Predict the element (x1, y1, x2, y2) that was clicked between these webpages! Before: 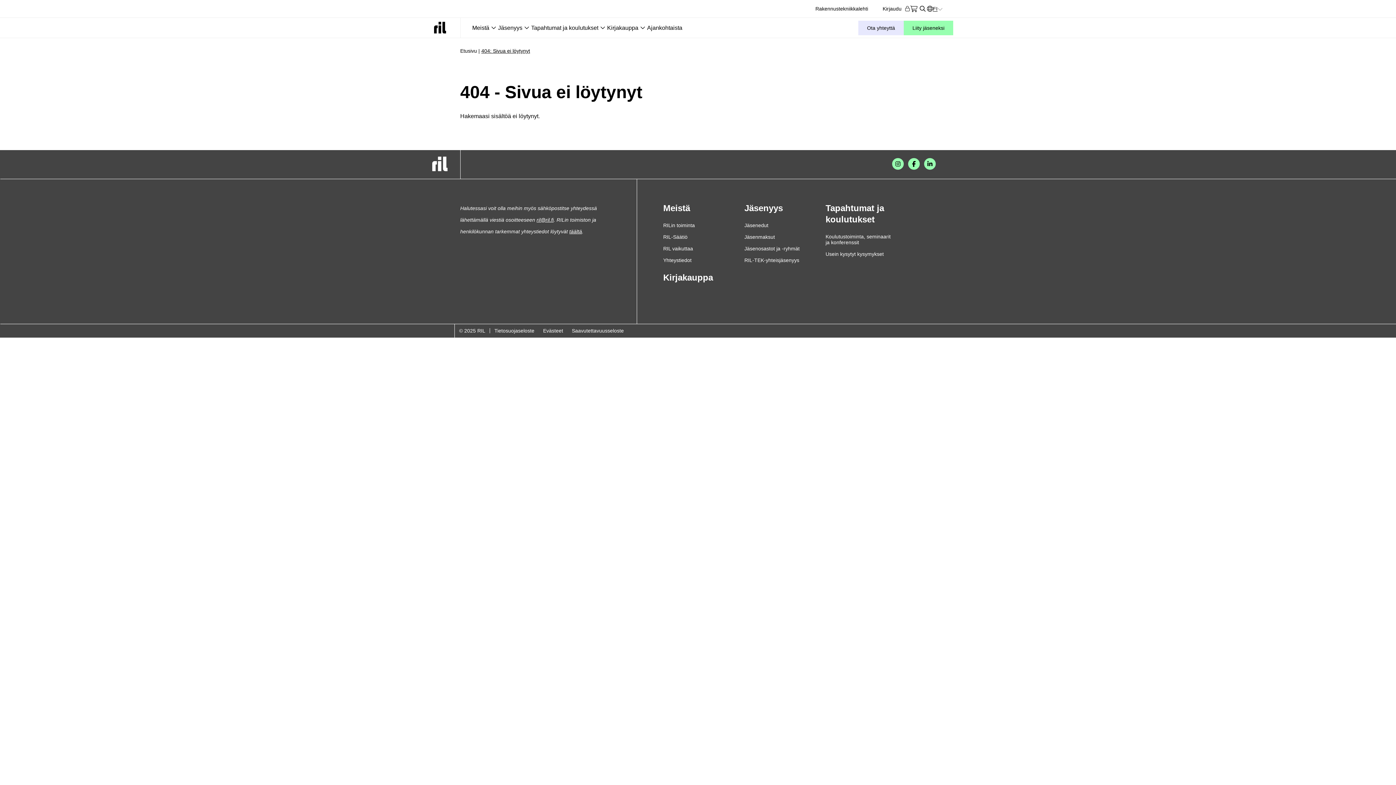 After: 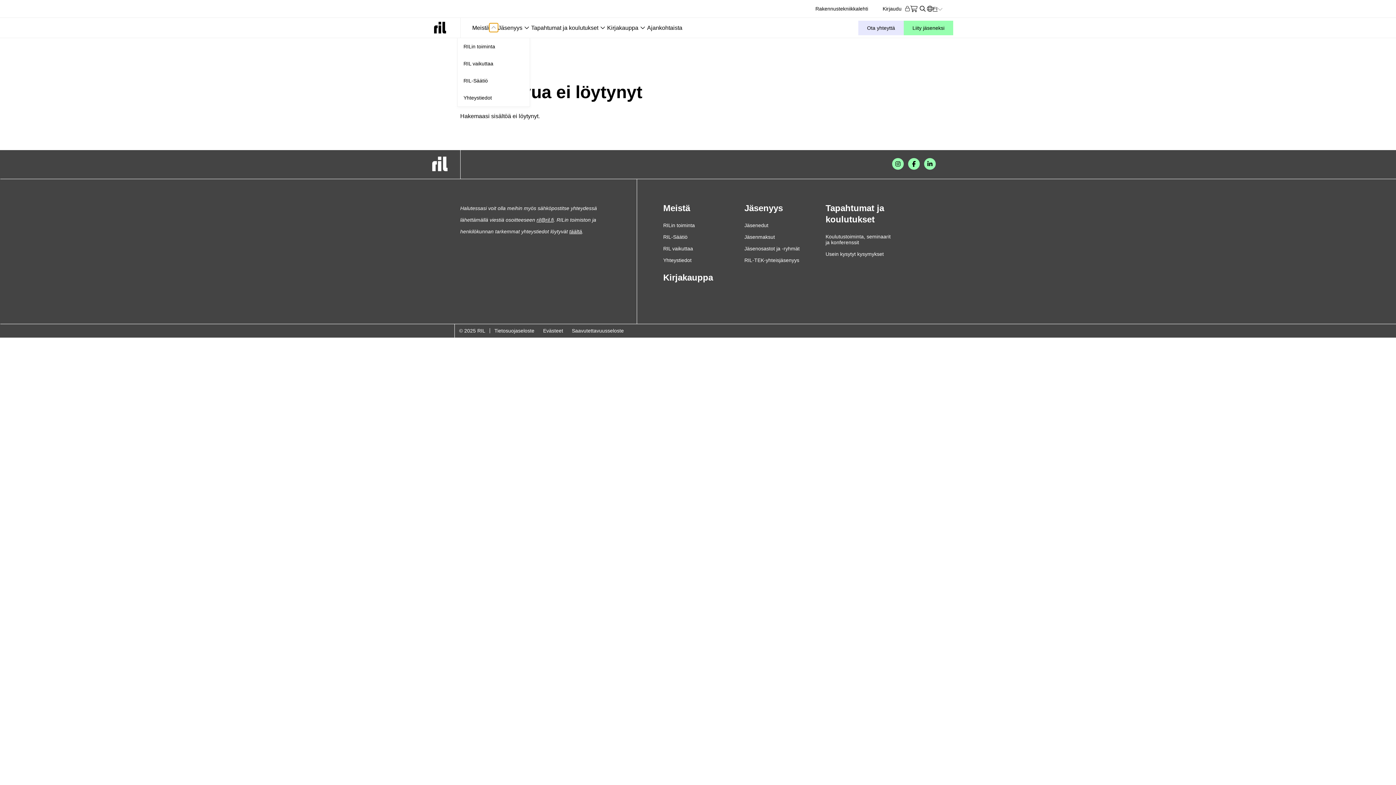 Action: bbox: (489, 23, 498, 32) label: Alavalikko: Meistä